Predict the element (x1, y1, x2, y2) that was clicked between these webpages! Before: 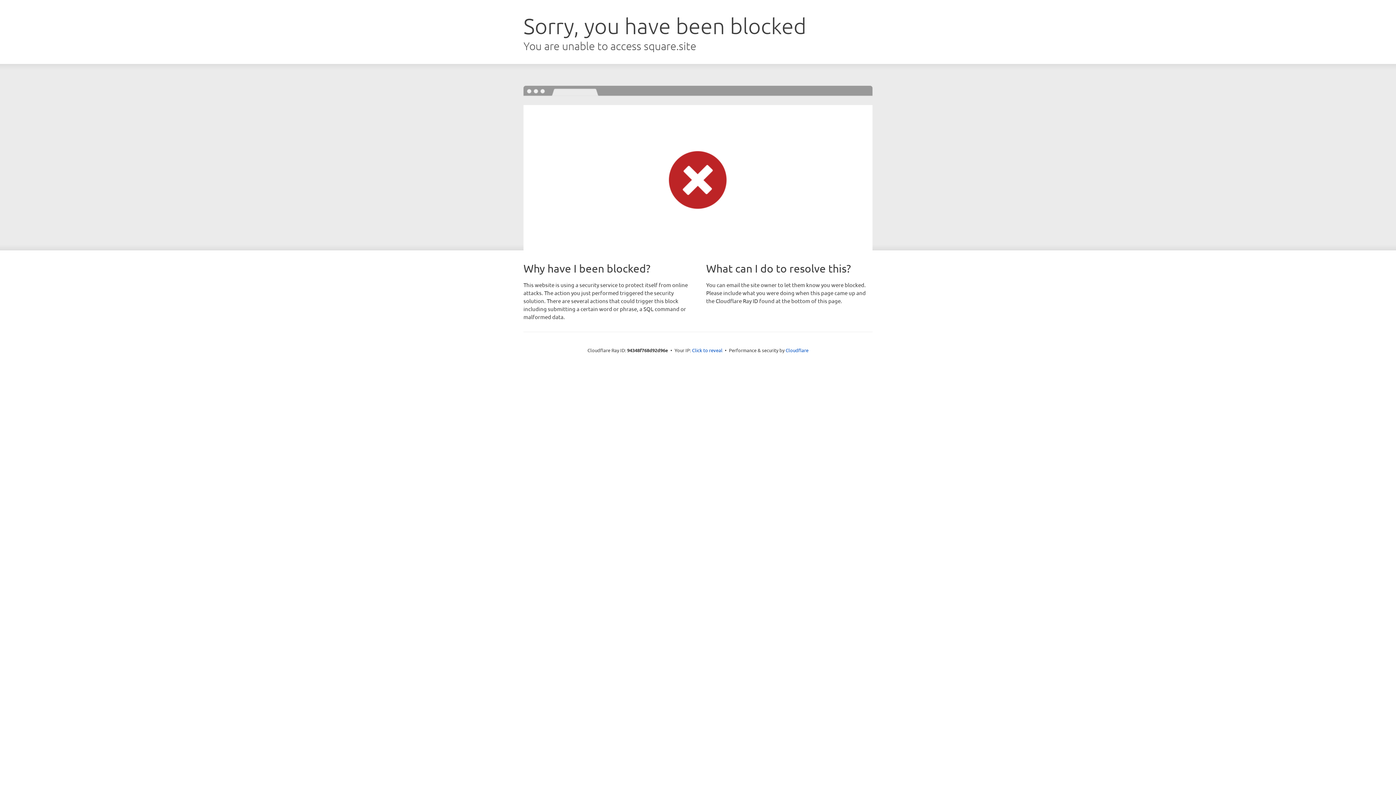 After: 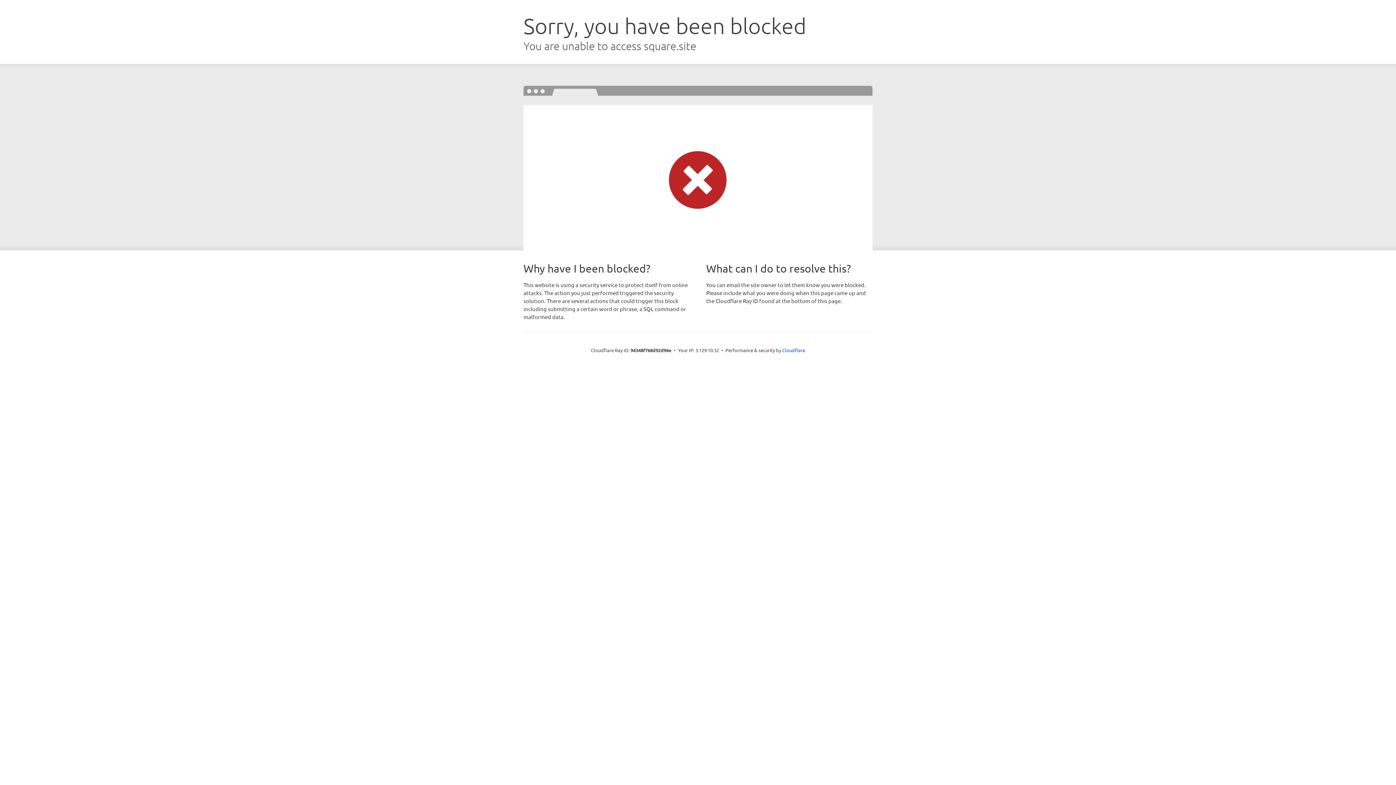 Action: label: Click to reveal bbox: (692, 346, 722, 353)